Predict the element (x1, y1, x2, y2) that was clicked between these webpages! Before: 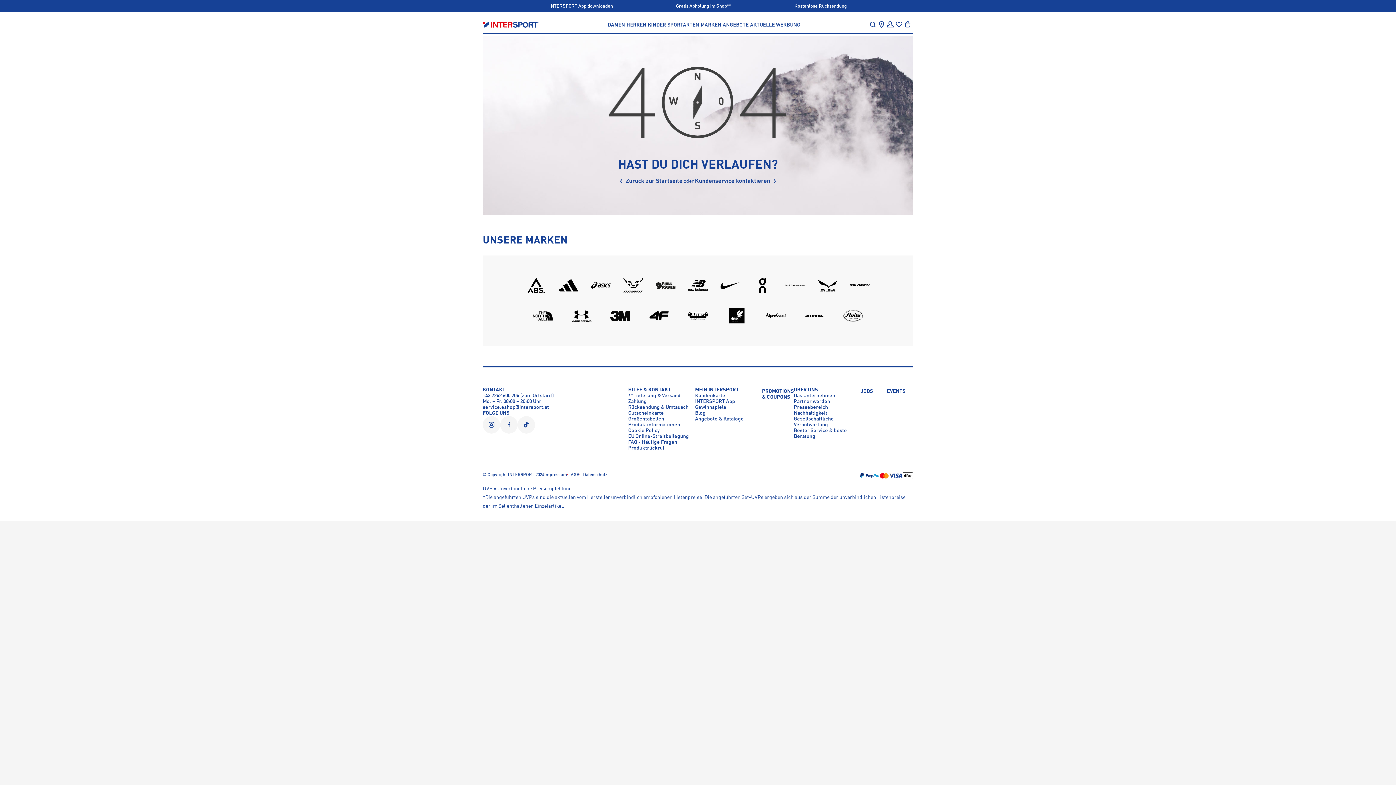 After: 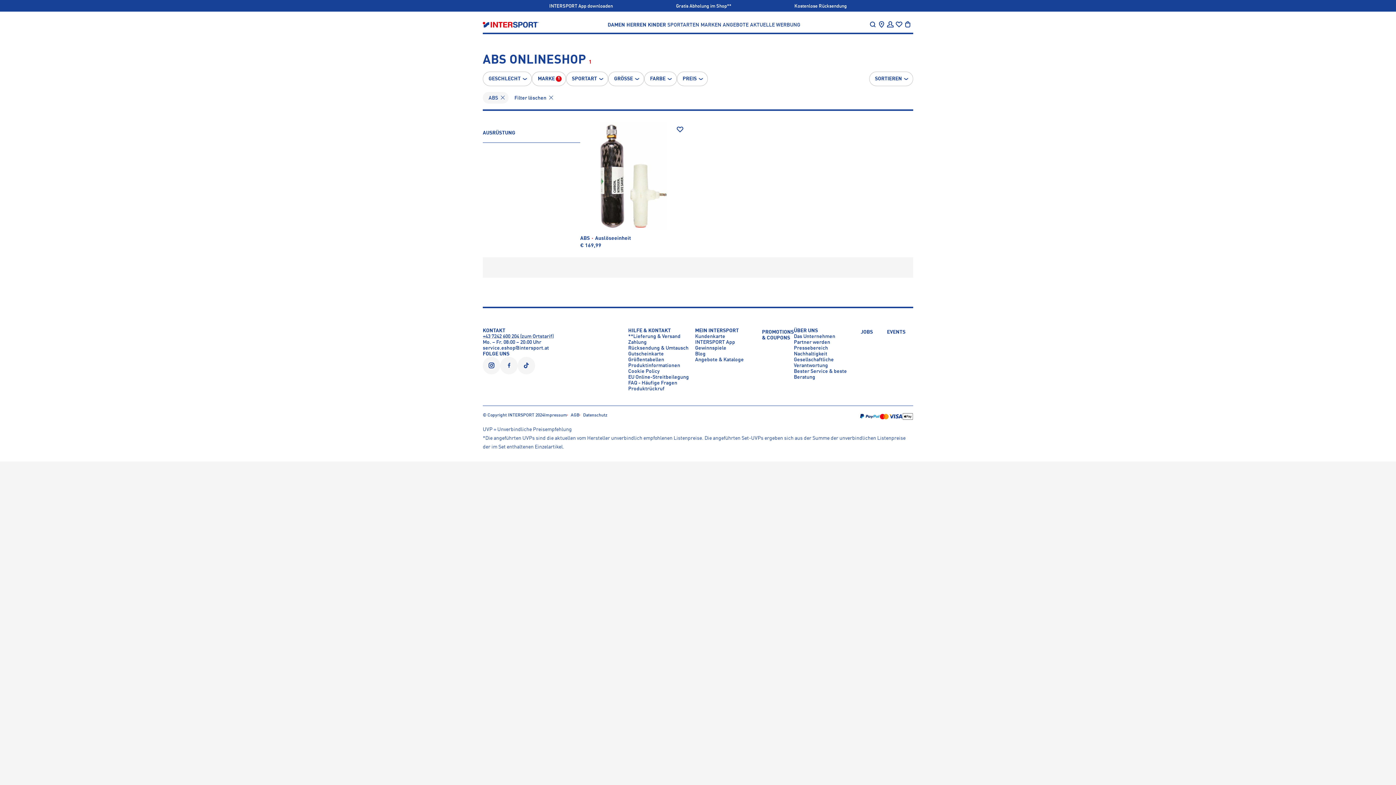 Action: bbox: (527, 277, 545, 293)